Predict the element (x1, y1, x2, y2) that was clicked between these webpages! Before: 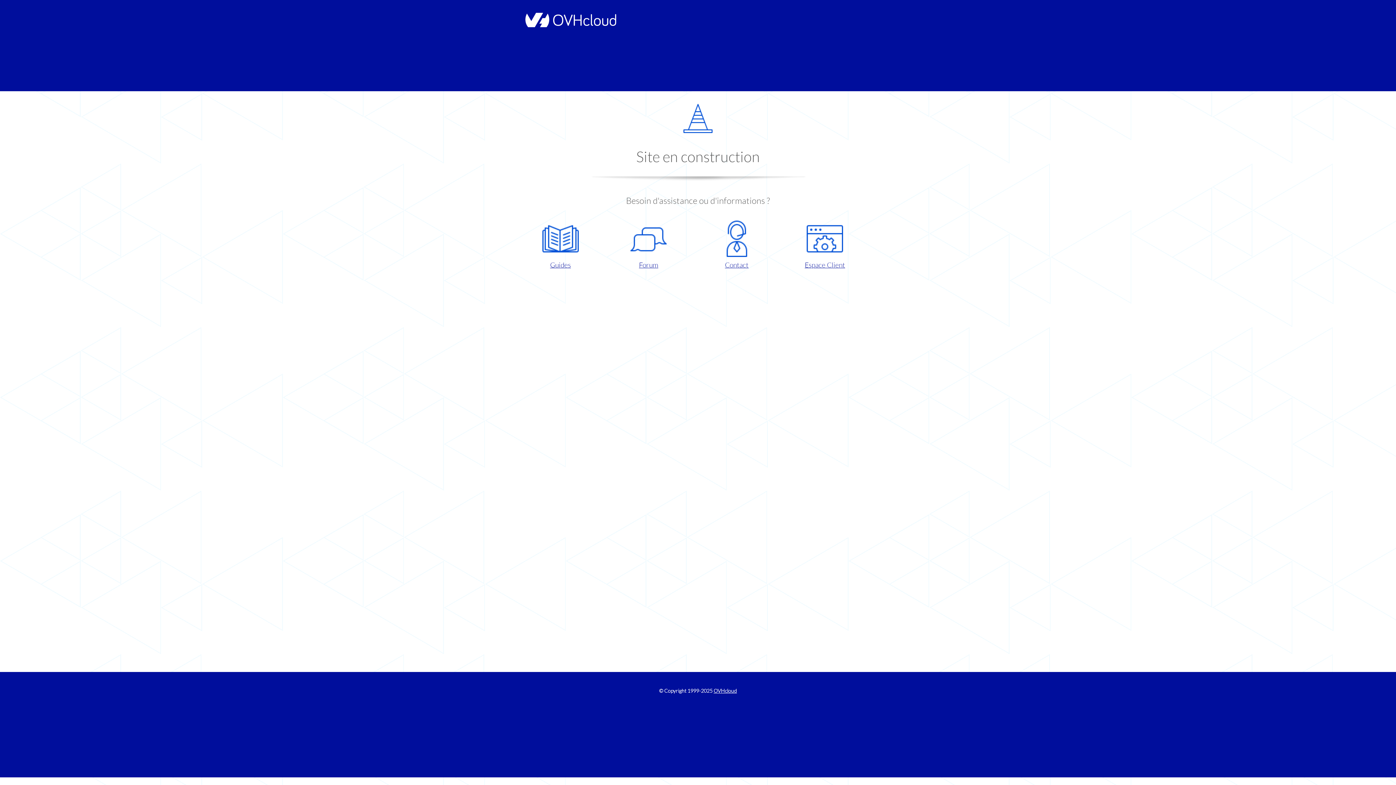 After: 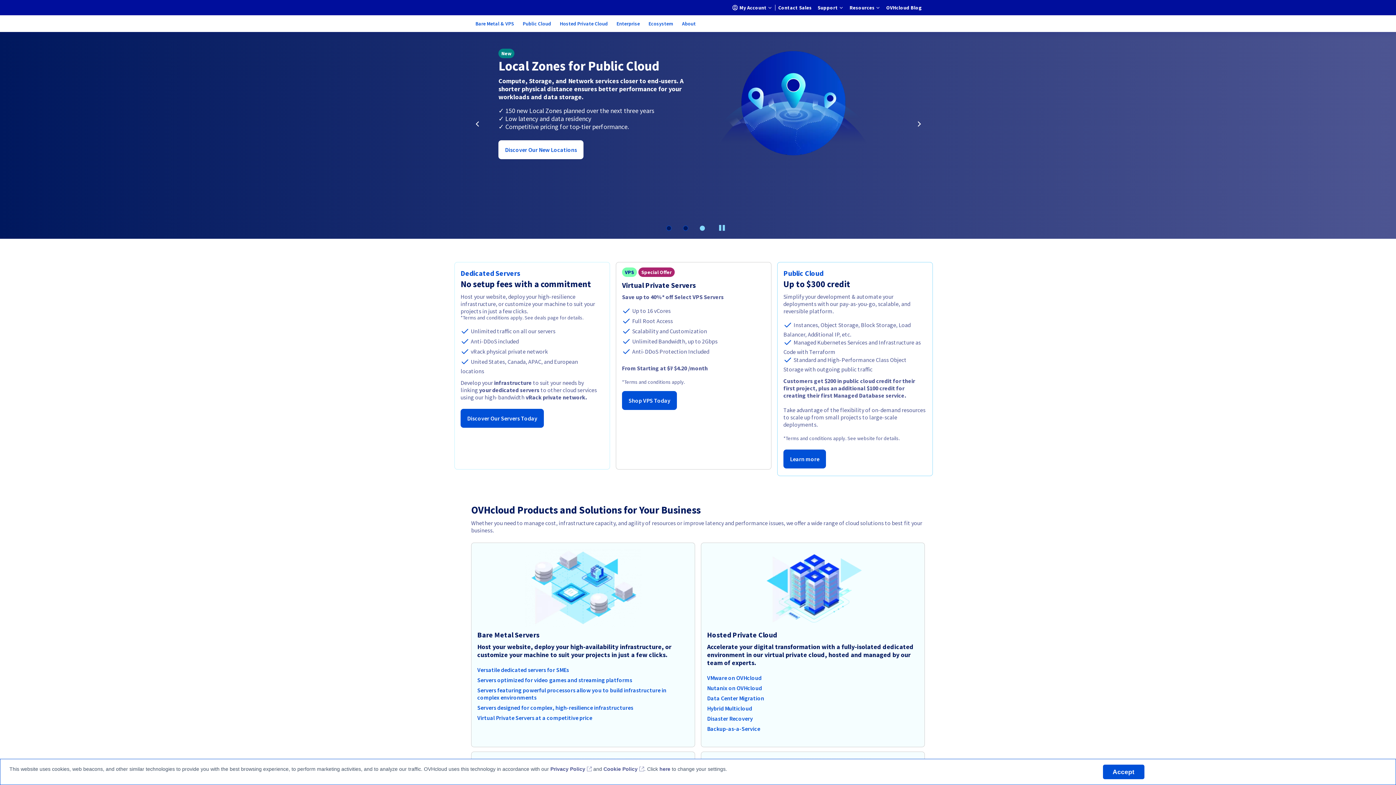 Action: bbox: (521, 22, 616, 28)